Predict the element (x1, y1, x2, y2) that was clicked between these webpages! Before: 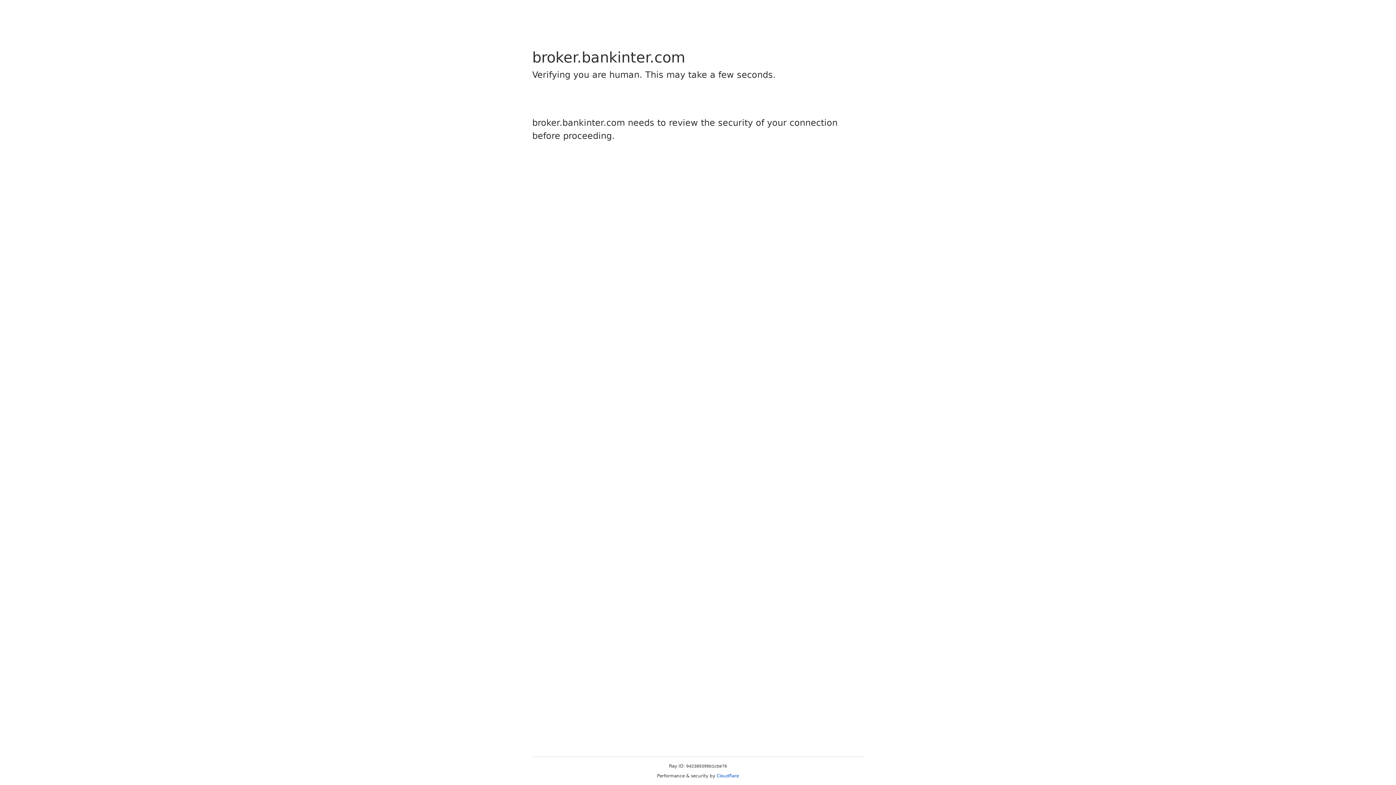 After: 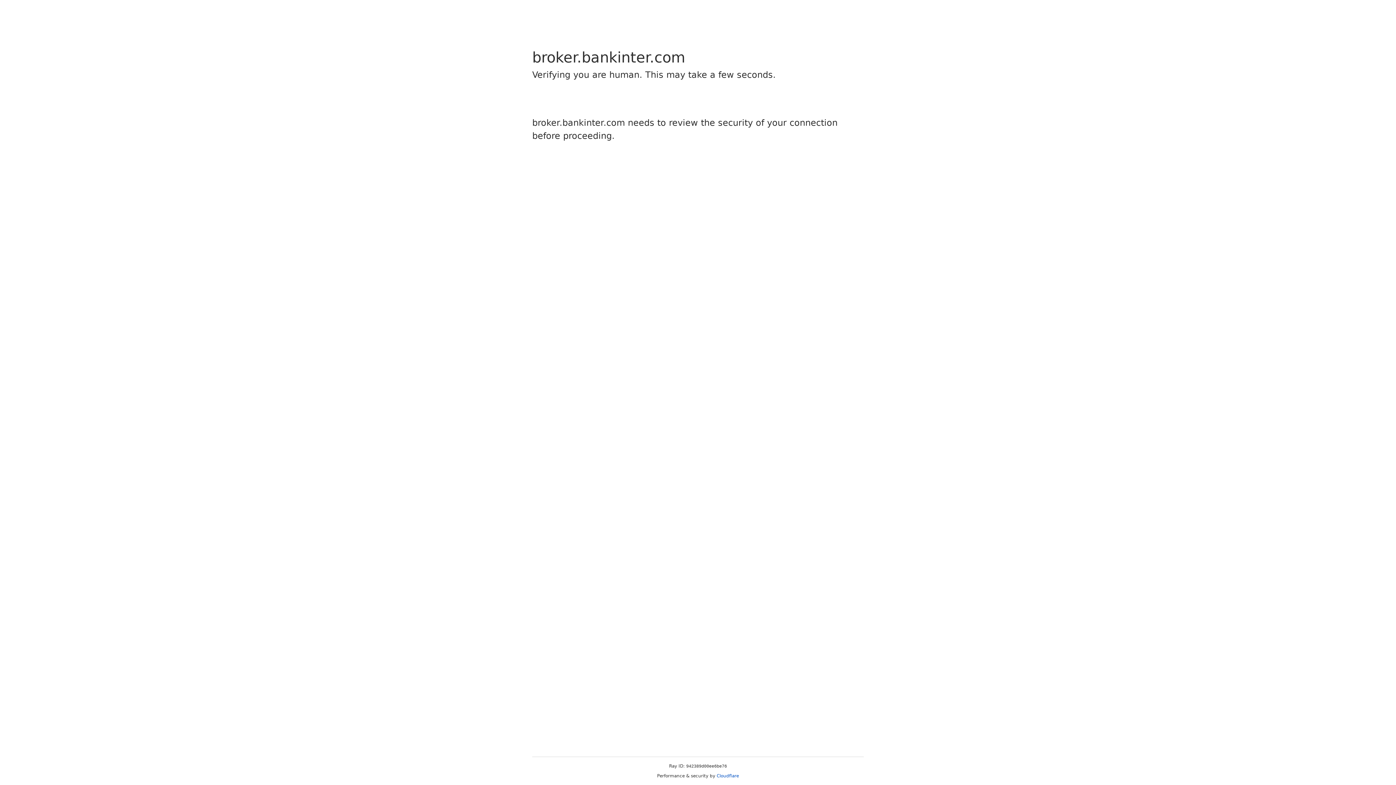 Action: bbox: (716, 773, 739, 778) label: Cloudflare